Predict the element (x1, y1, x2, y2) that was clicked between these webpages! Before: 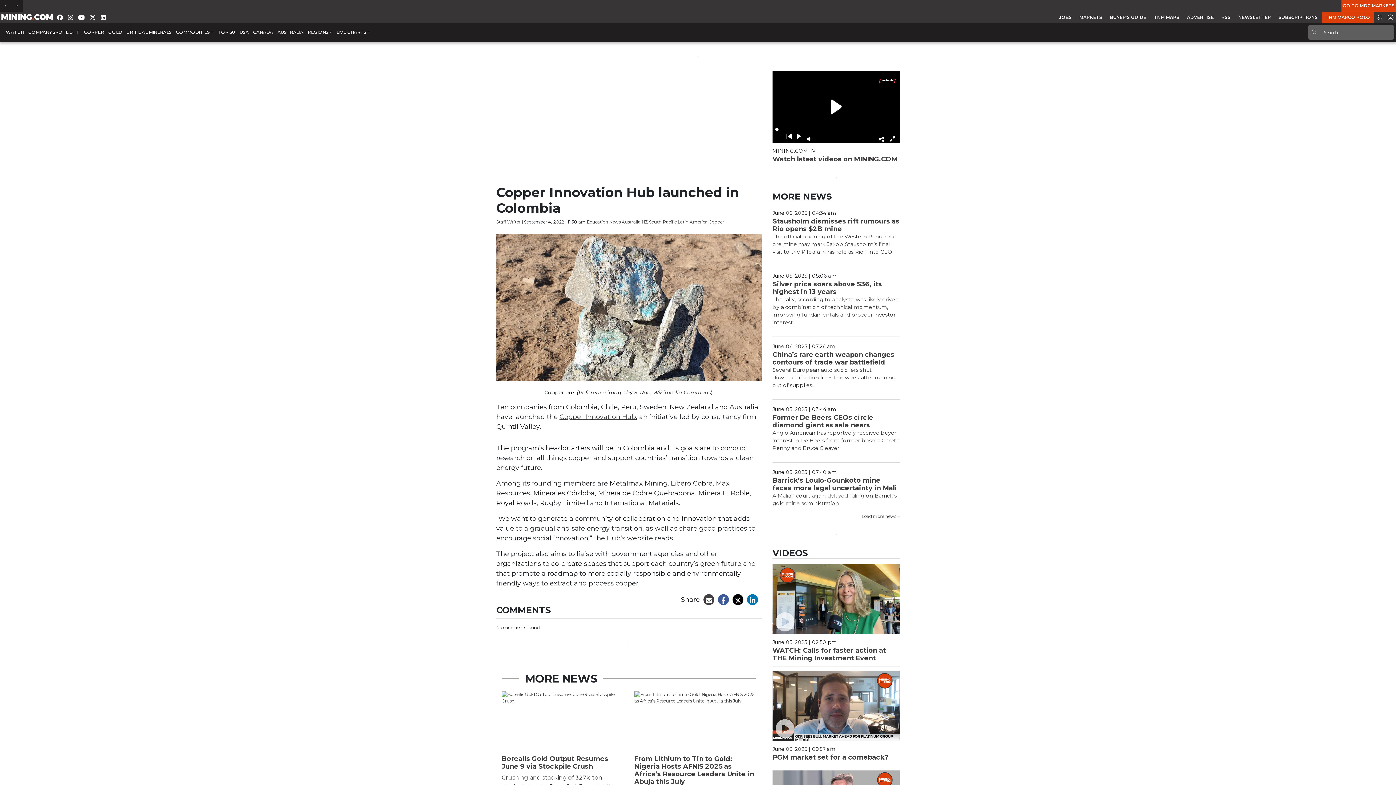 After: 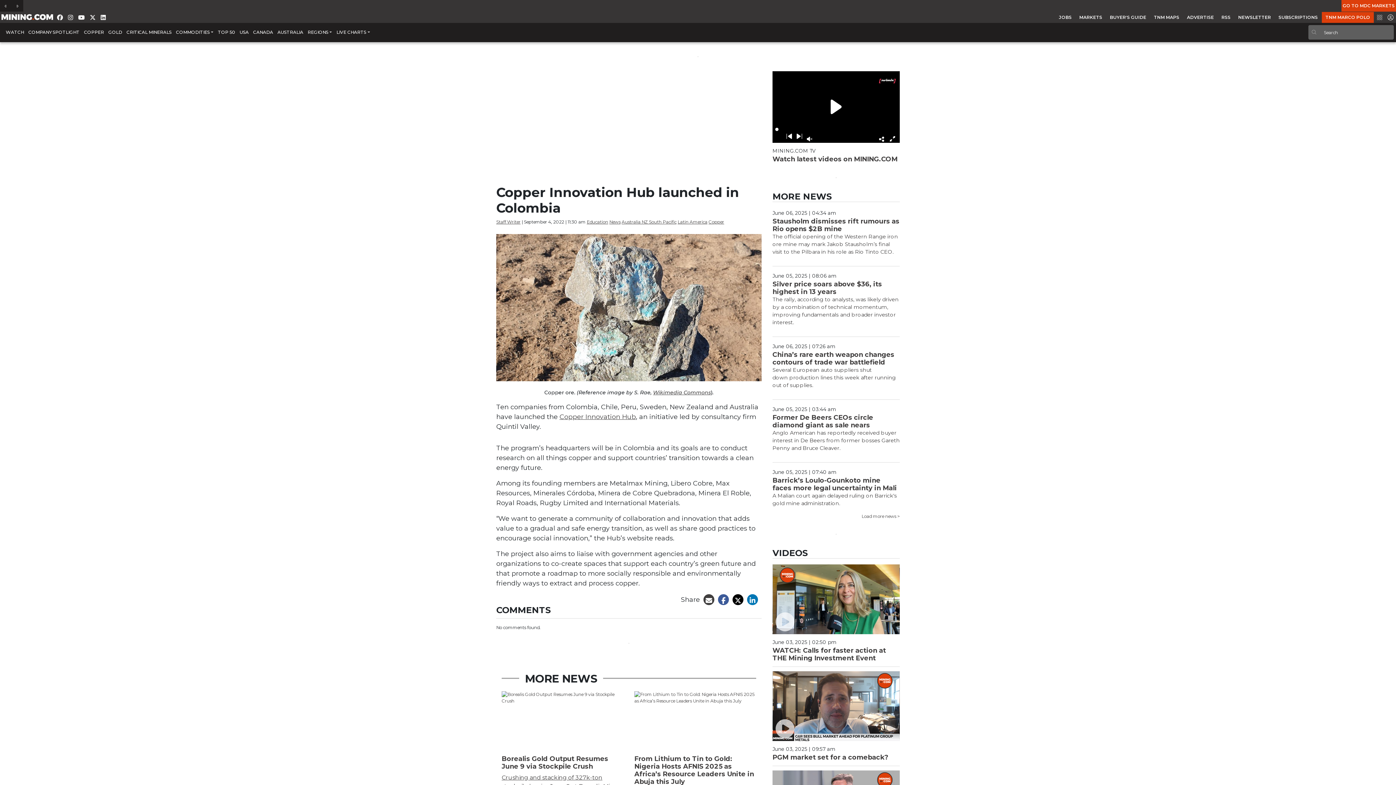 Action: bbox: (718, 588, 729, 599)